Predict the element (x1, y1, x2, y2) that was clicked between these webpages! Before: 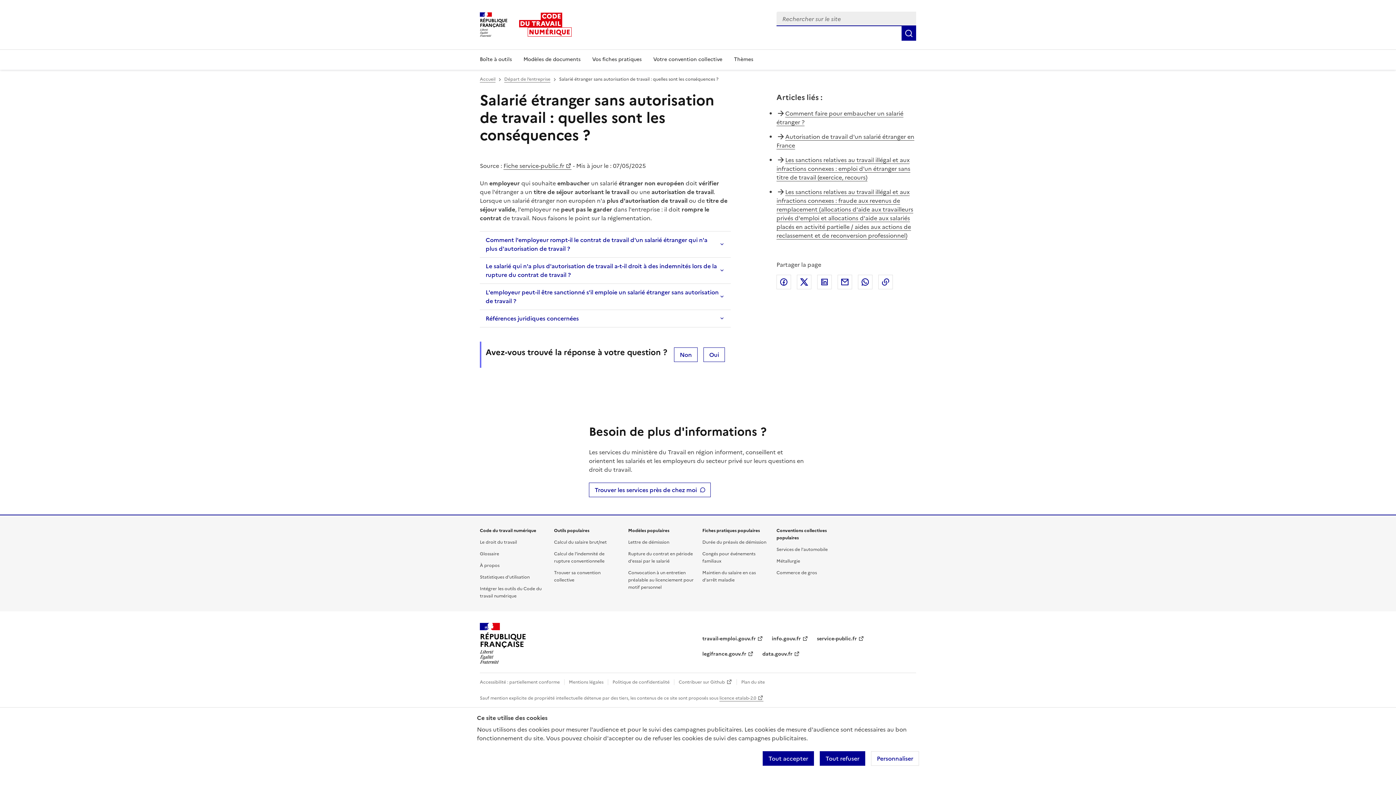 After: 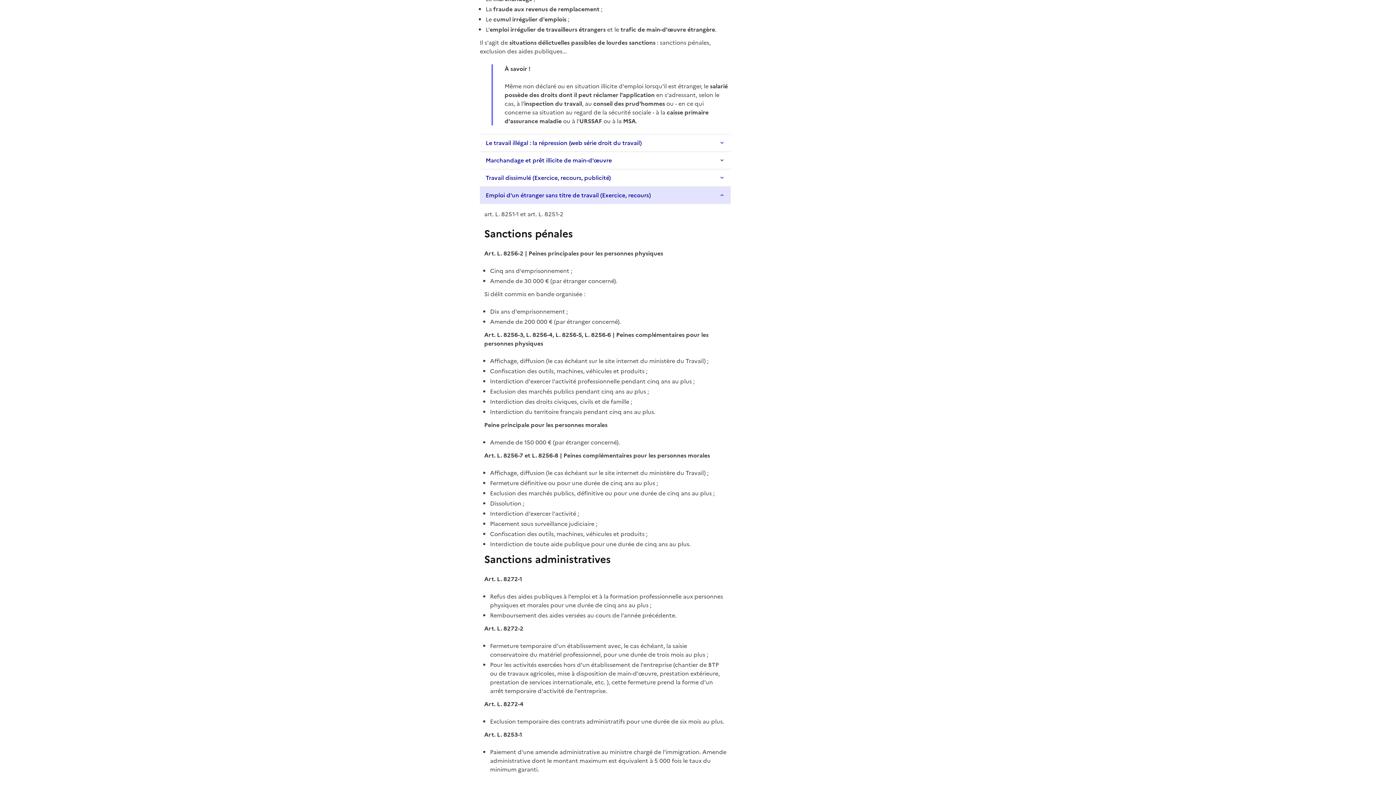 Action: label: Les sanctions relatives au travail illégal et aux infractions connexes : emploi d'un étranger sans titre de travail (exercice, recours) bbox: (776, 155, 910, 181)